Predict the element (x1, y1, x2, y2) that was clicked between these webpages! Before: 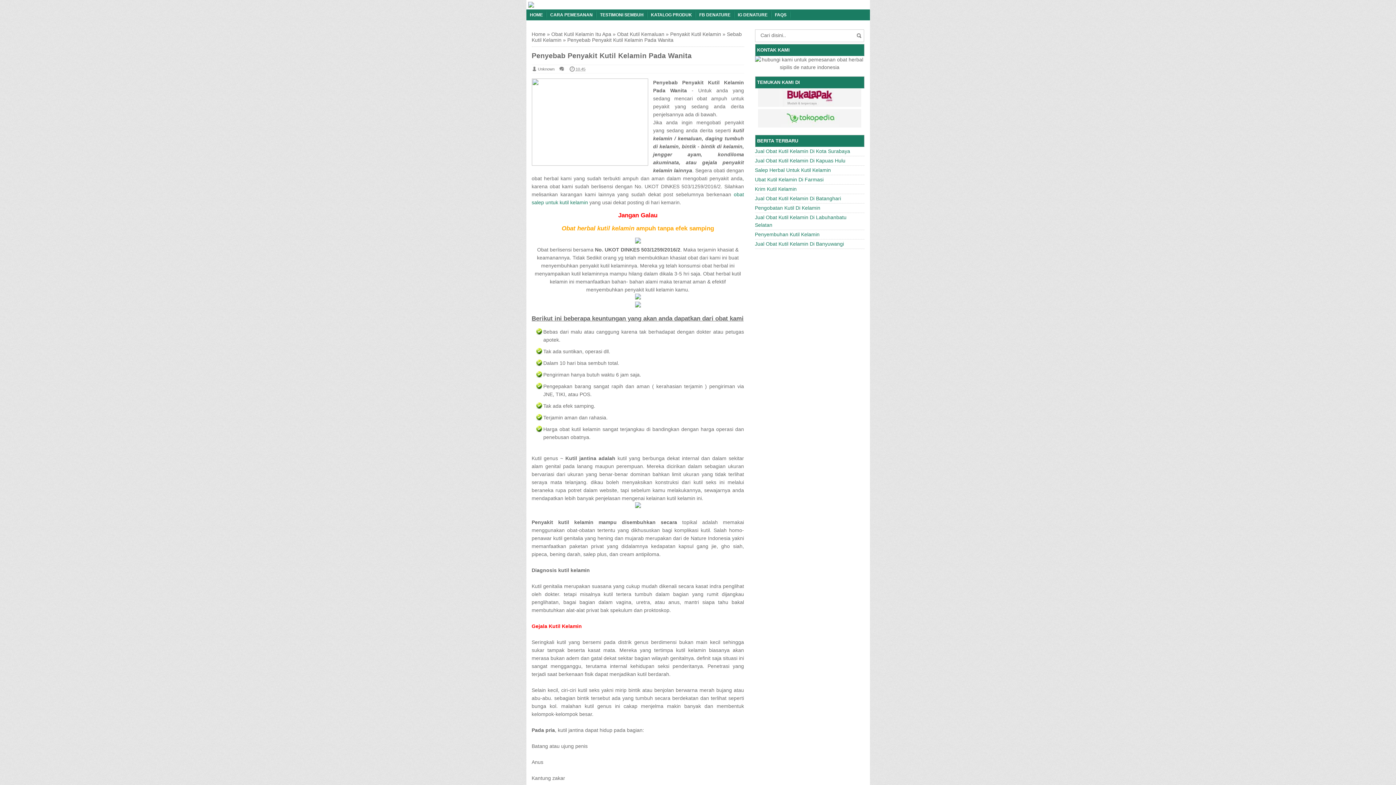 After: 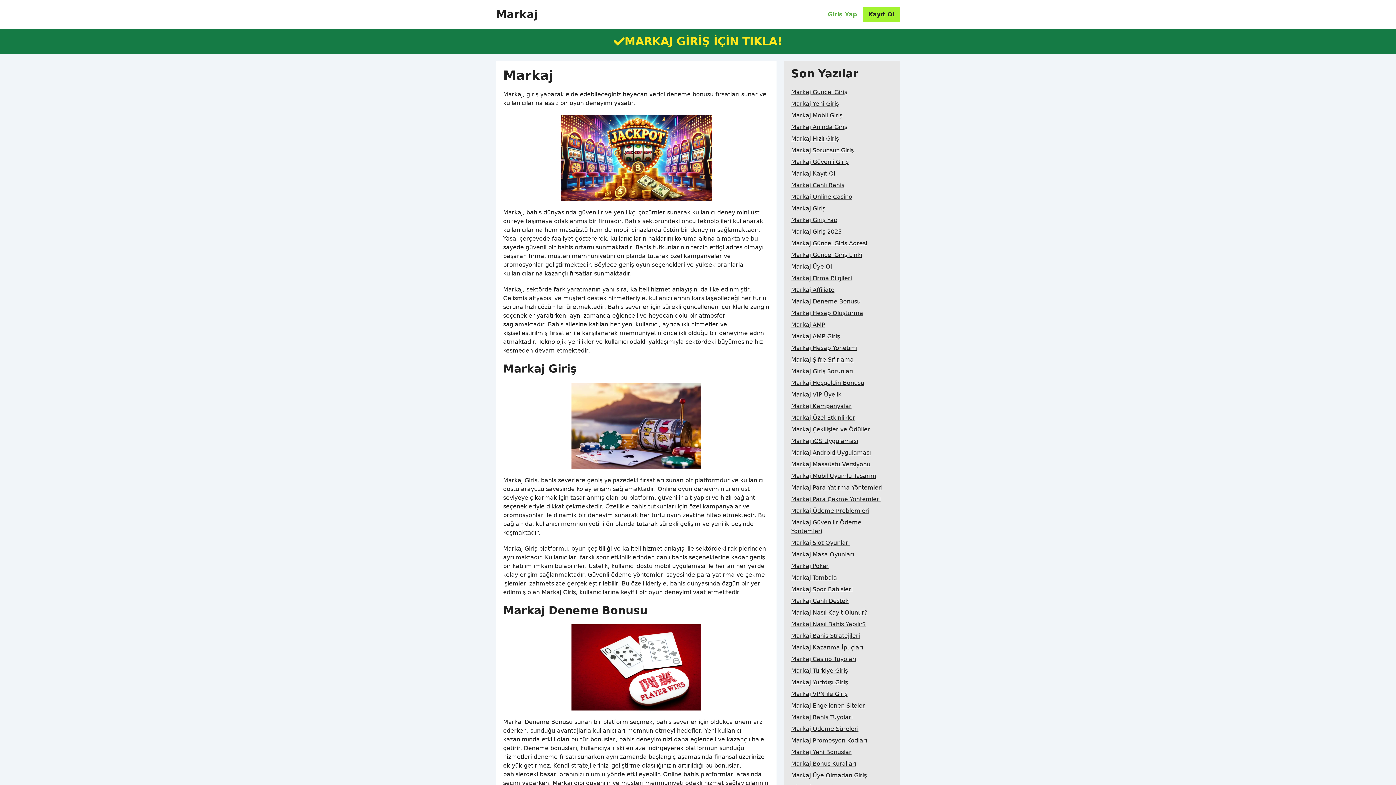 Action: bbox: (635, 302, 640, 308)